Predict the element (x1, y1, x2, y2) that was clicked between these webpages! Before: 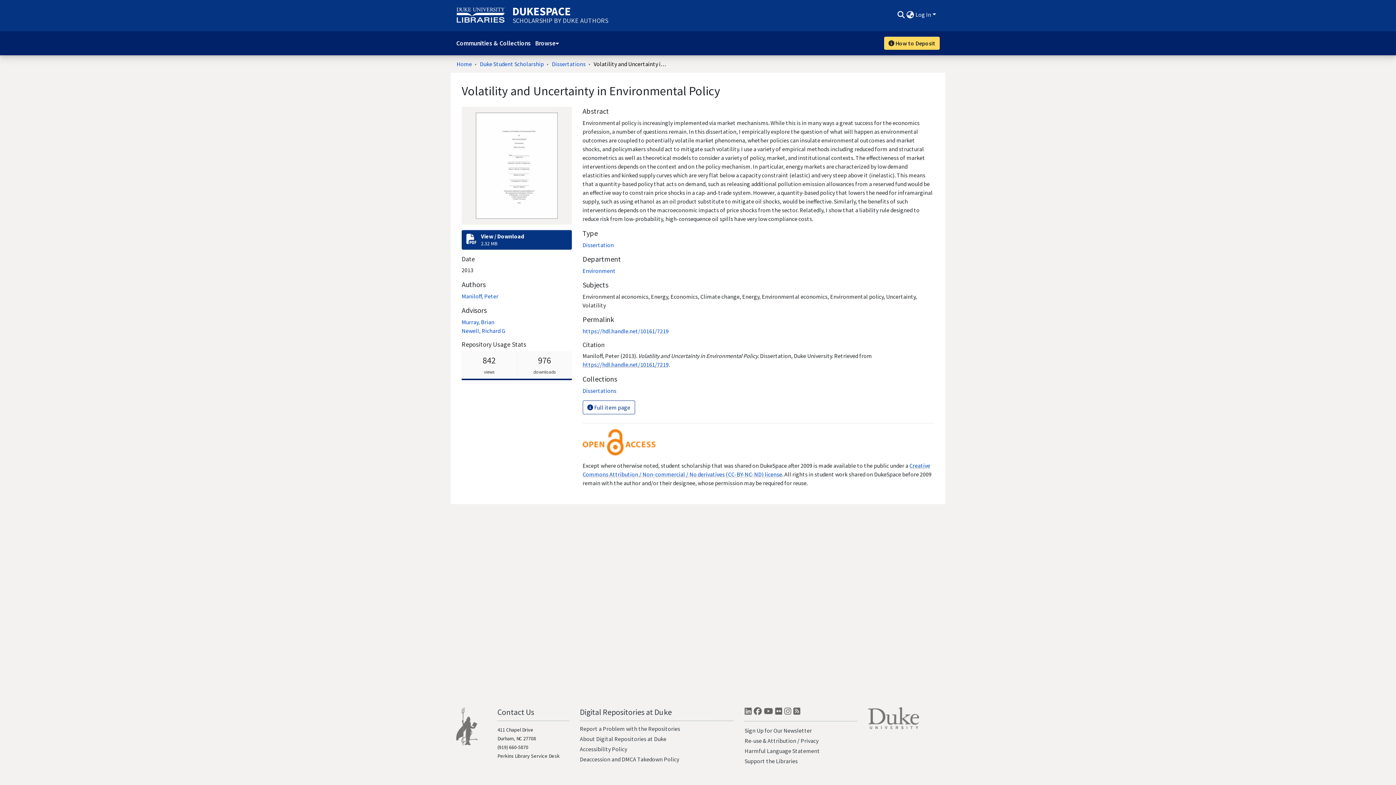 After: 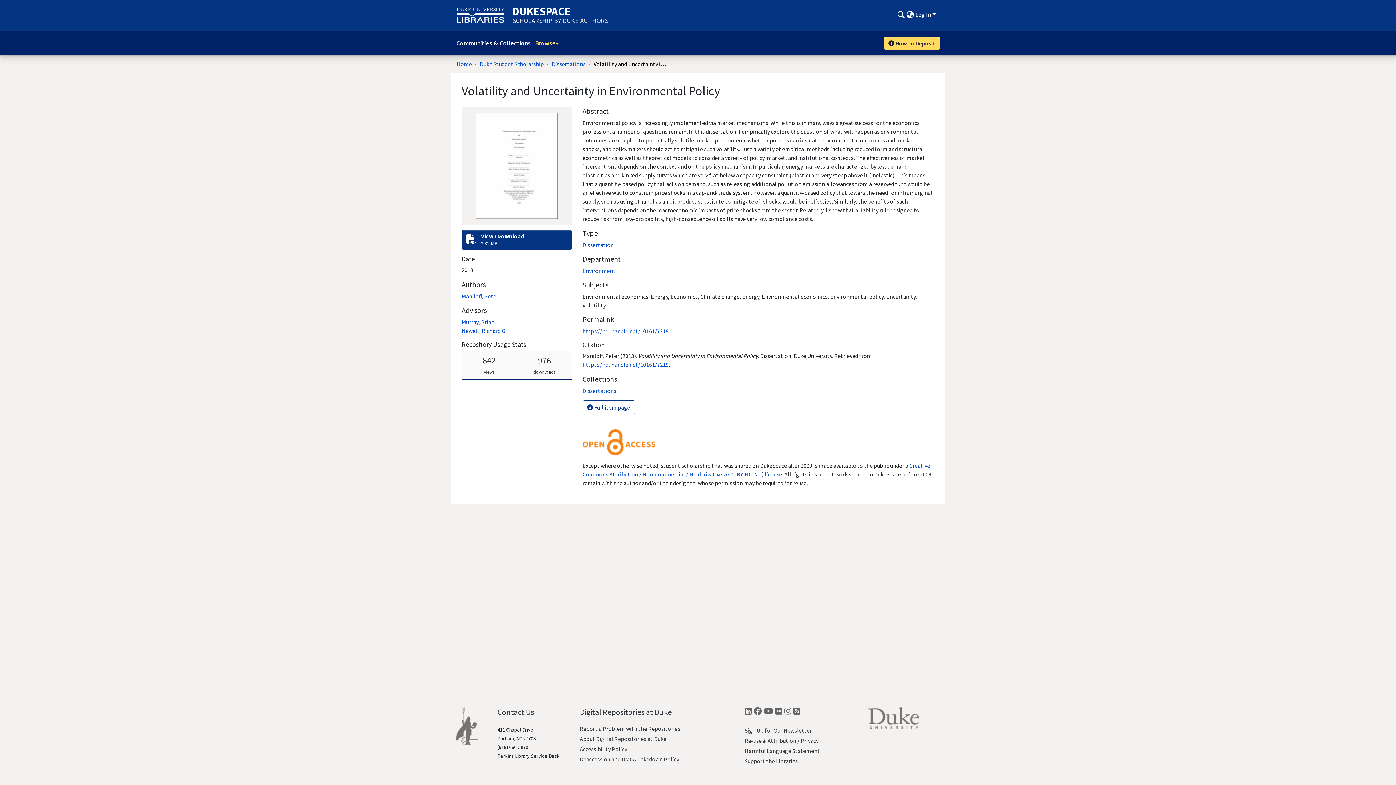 Action: label: Browse bbox: (530, 31, 563, 55)